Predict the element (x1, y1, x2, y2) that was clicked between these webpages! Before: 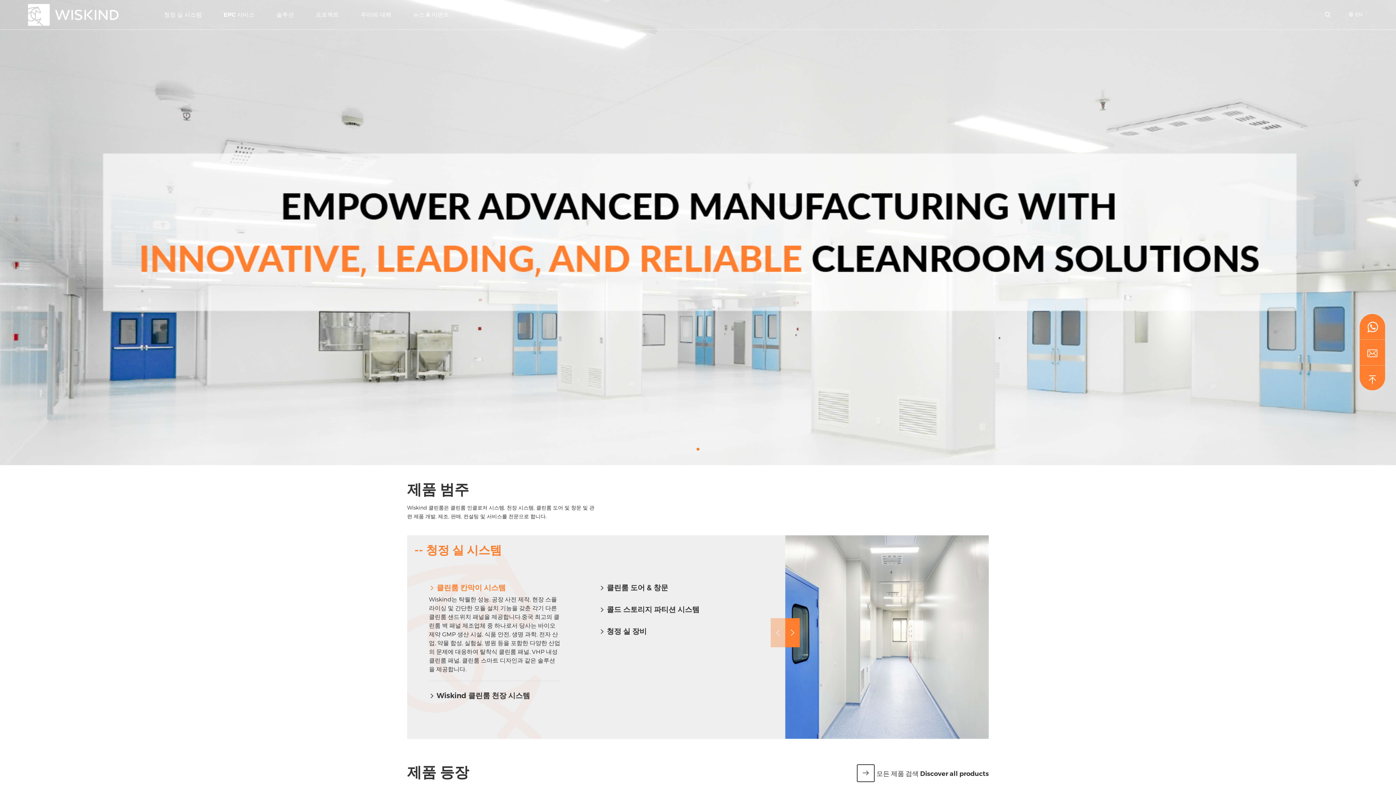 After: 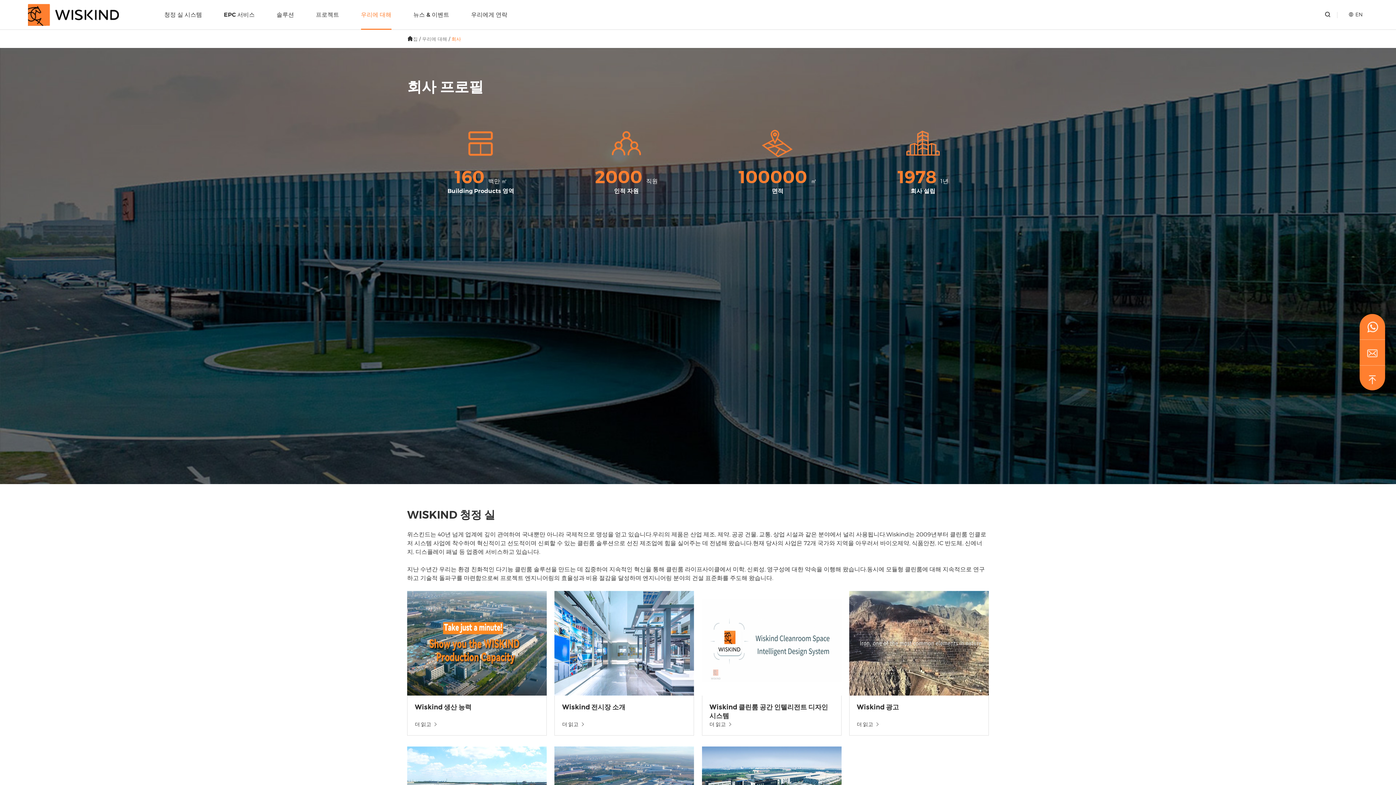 Action: label: 우리에 대해 bbox: (360, 0, 391, 29)